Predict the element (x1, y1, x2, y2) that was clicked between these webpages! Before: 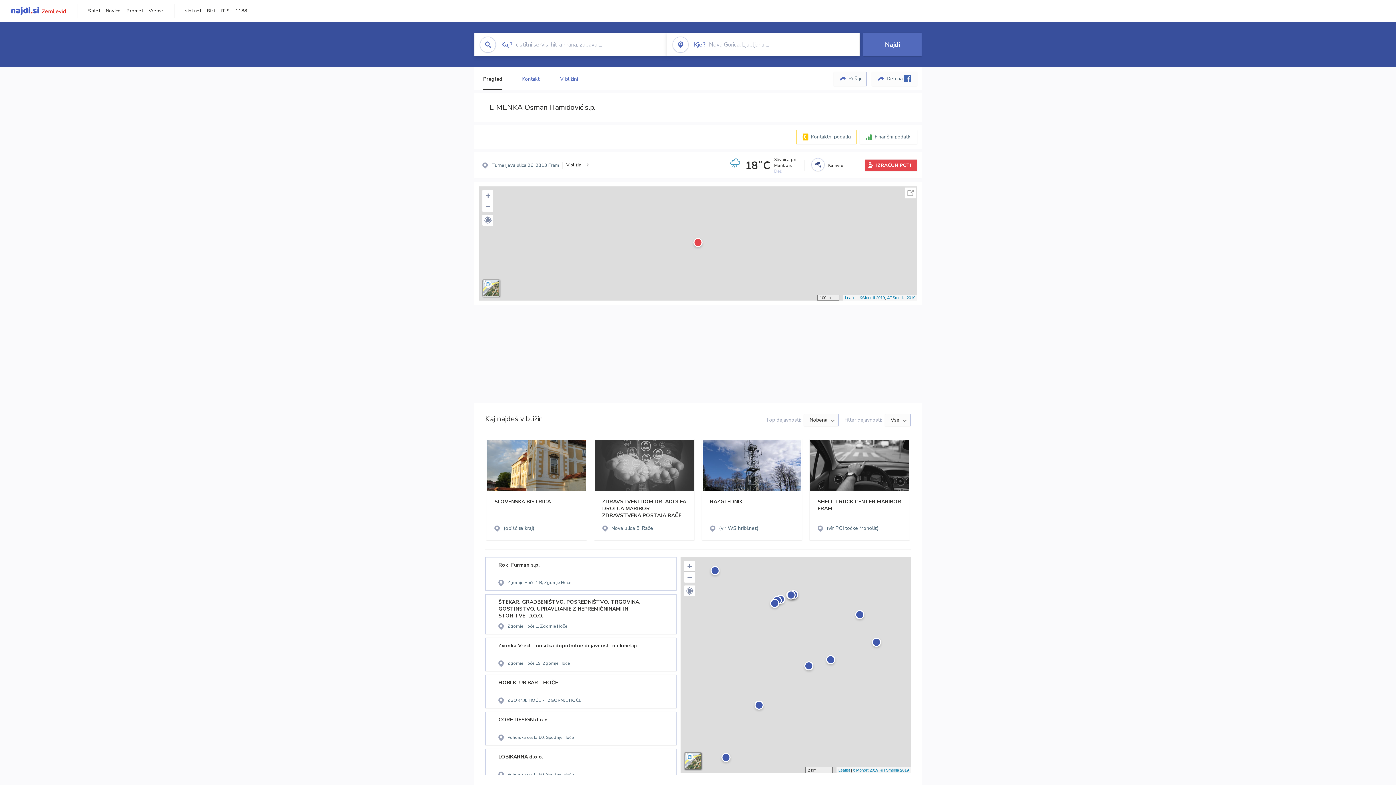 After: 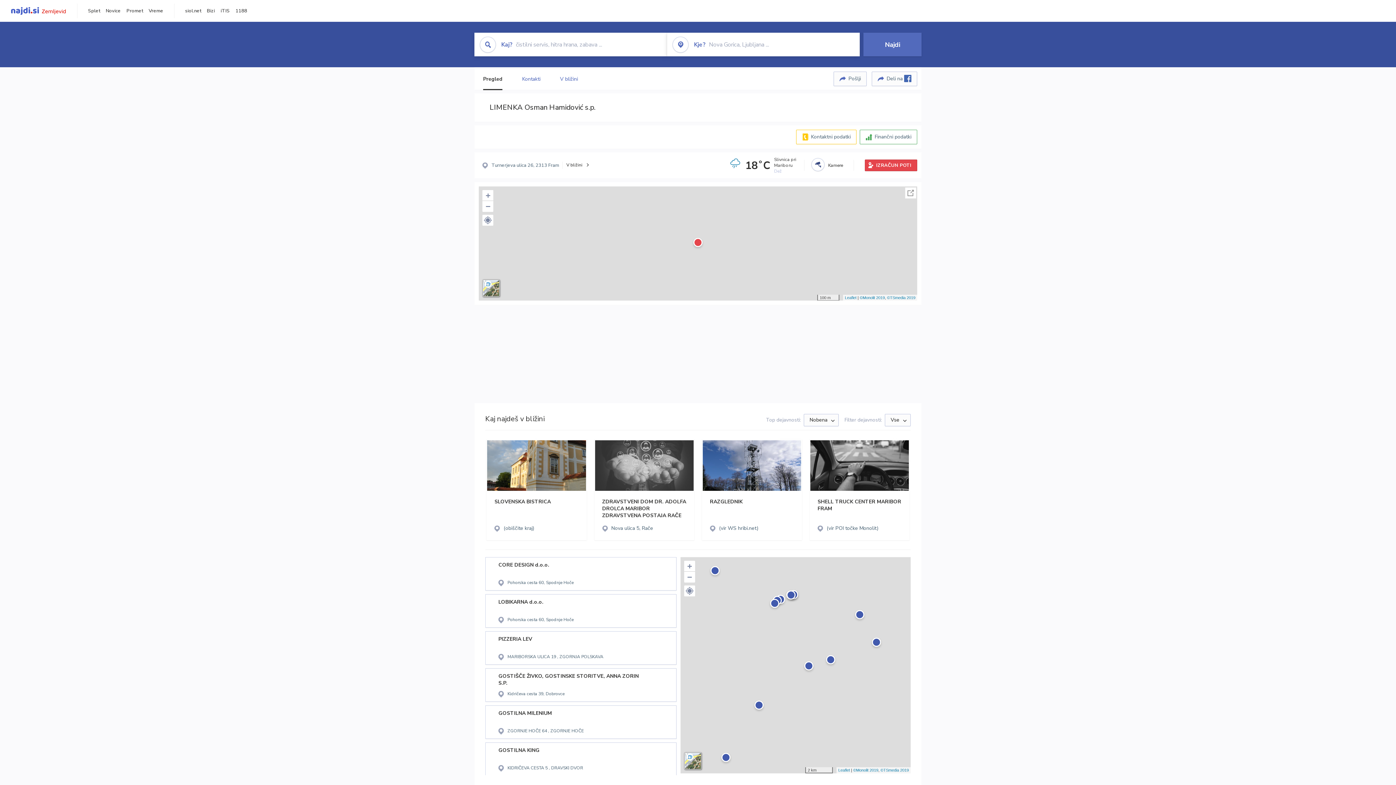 Action: label: Novice bbox: (105, 7, 120, 14)